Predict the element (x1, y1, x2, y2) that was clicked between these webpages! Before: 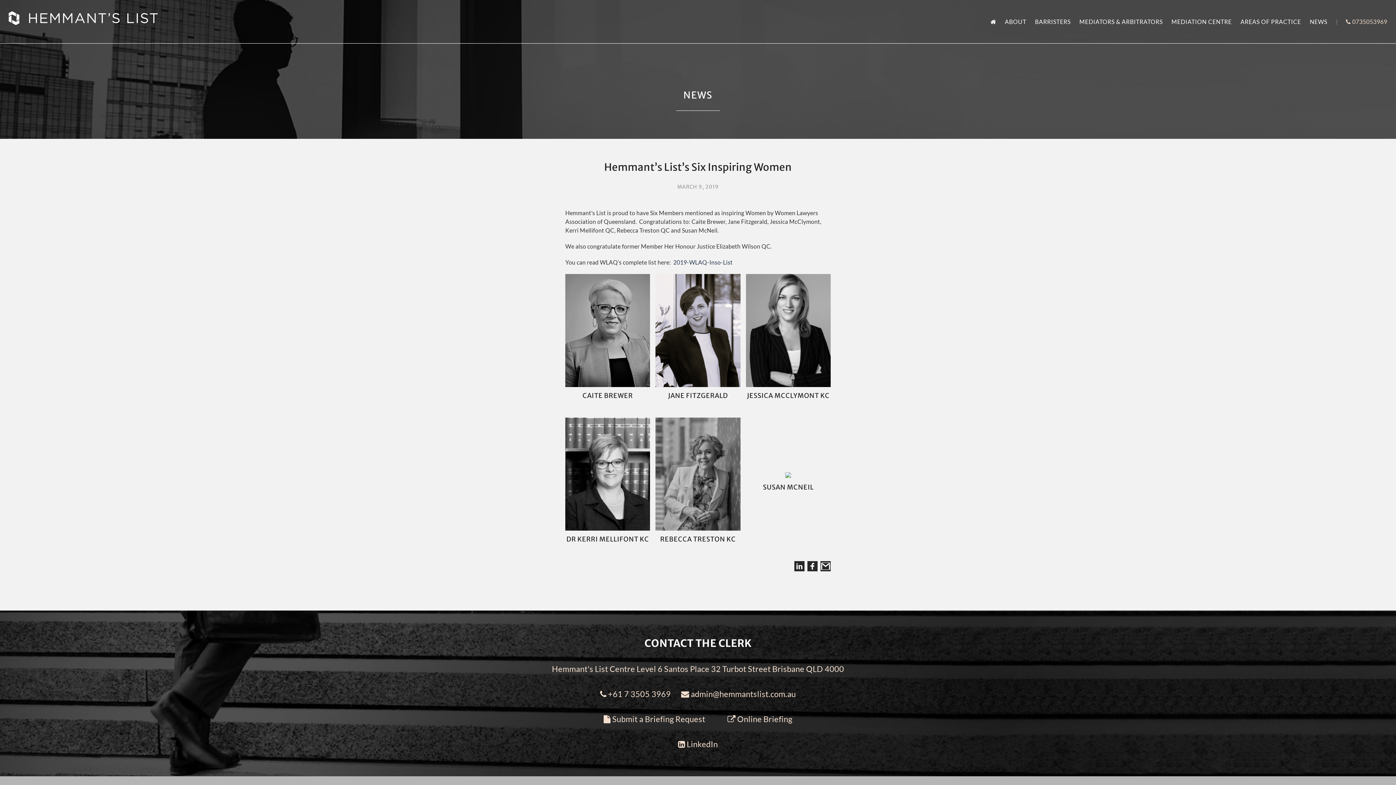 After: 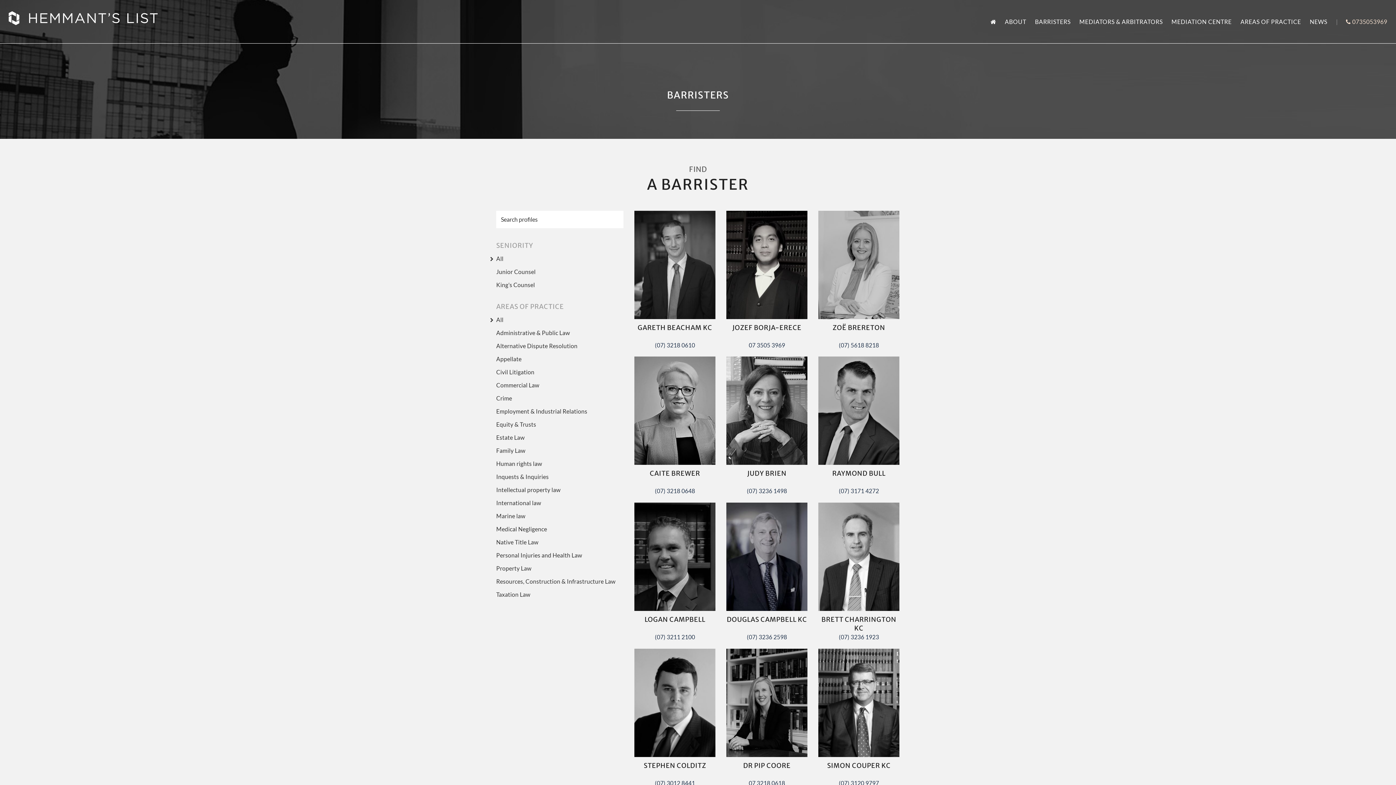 Action: bbox: (1030, 13, 1075, 29) label: BARRISTERS